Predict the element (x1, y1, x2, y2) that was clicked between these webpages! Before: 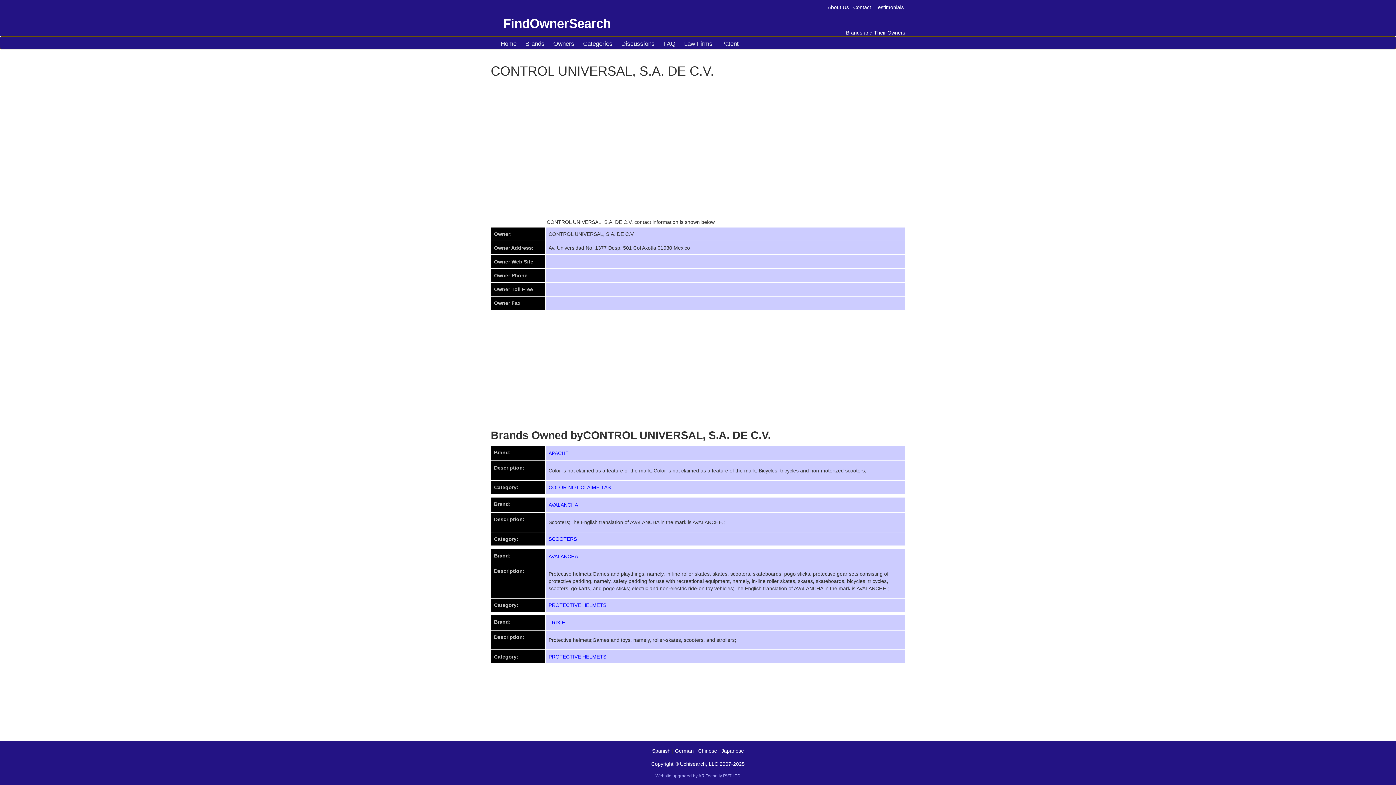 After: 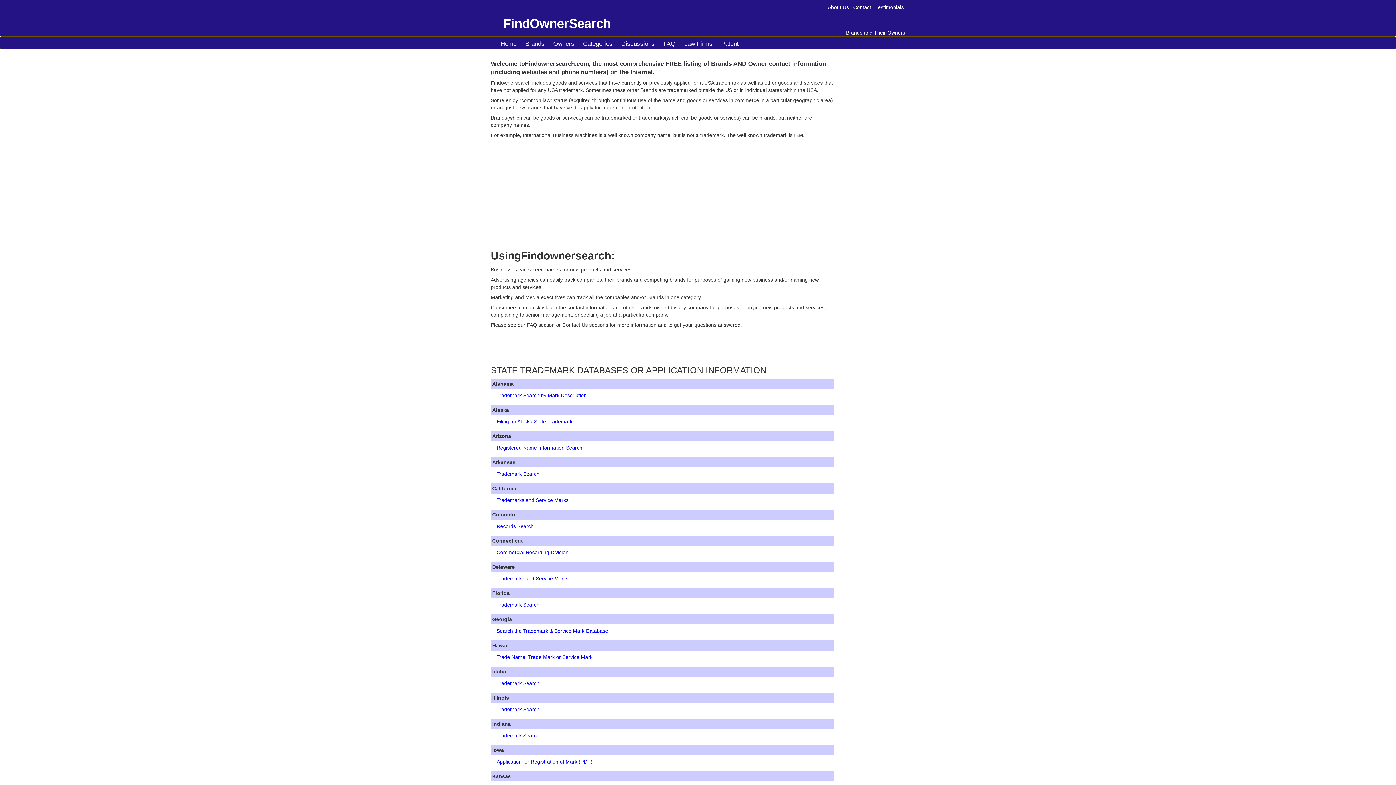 Action: label: Discussions bbox: (617, 40, 659, 49)